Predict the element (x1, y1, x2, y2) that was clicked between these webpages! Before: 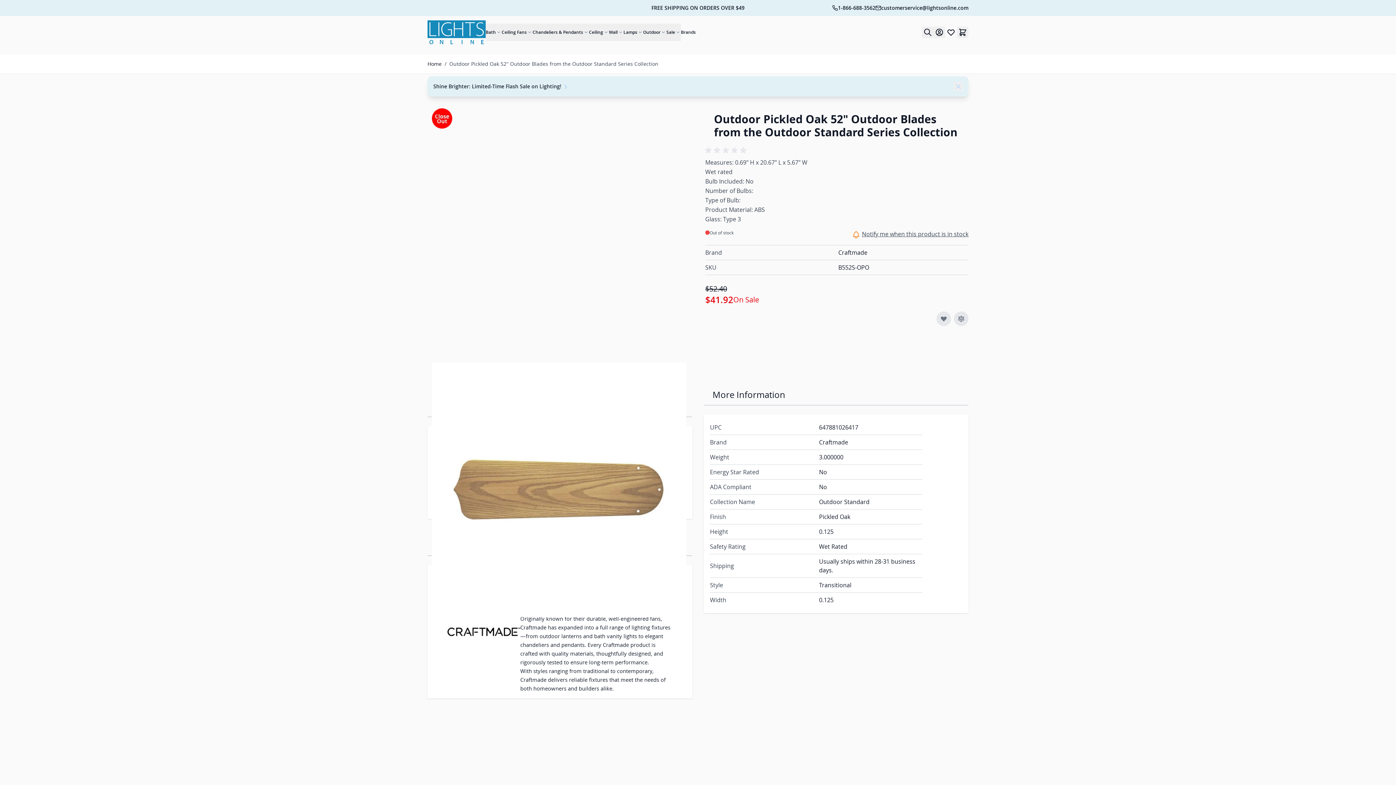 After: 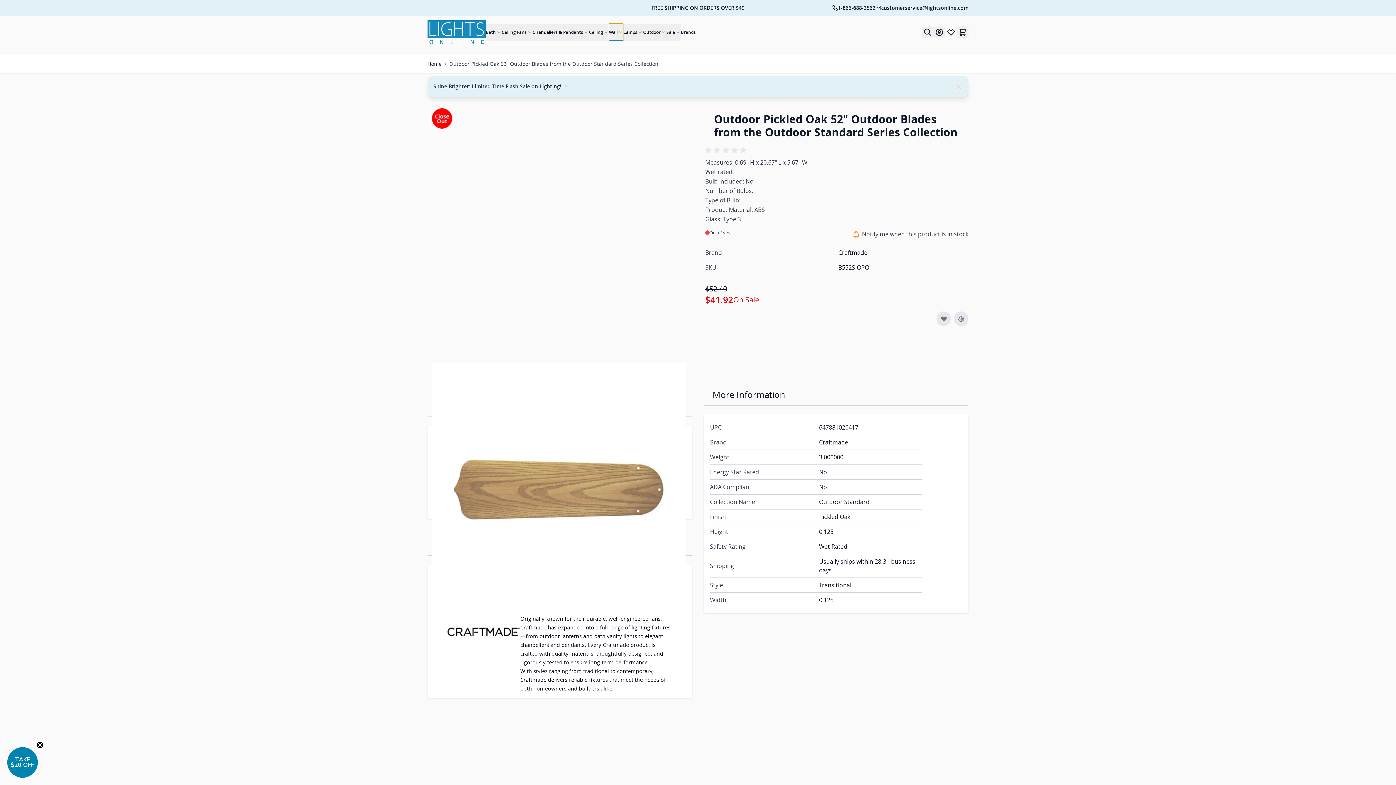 Action: label: Wall bbox: (609, 23, 623, 41)